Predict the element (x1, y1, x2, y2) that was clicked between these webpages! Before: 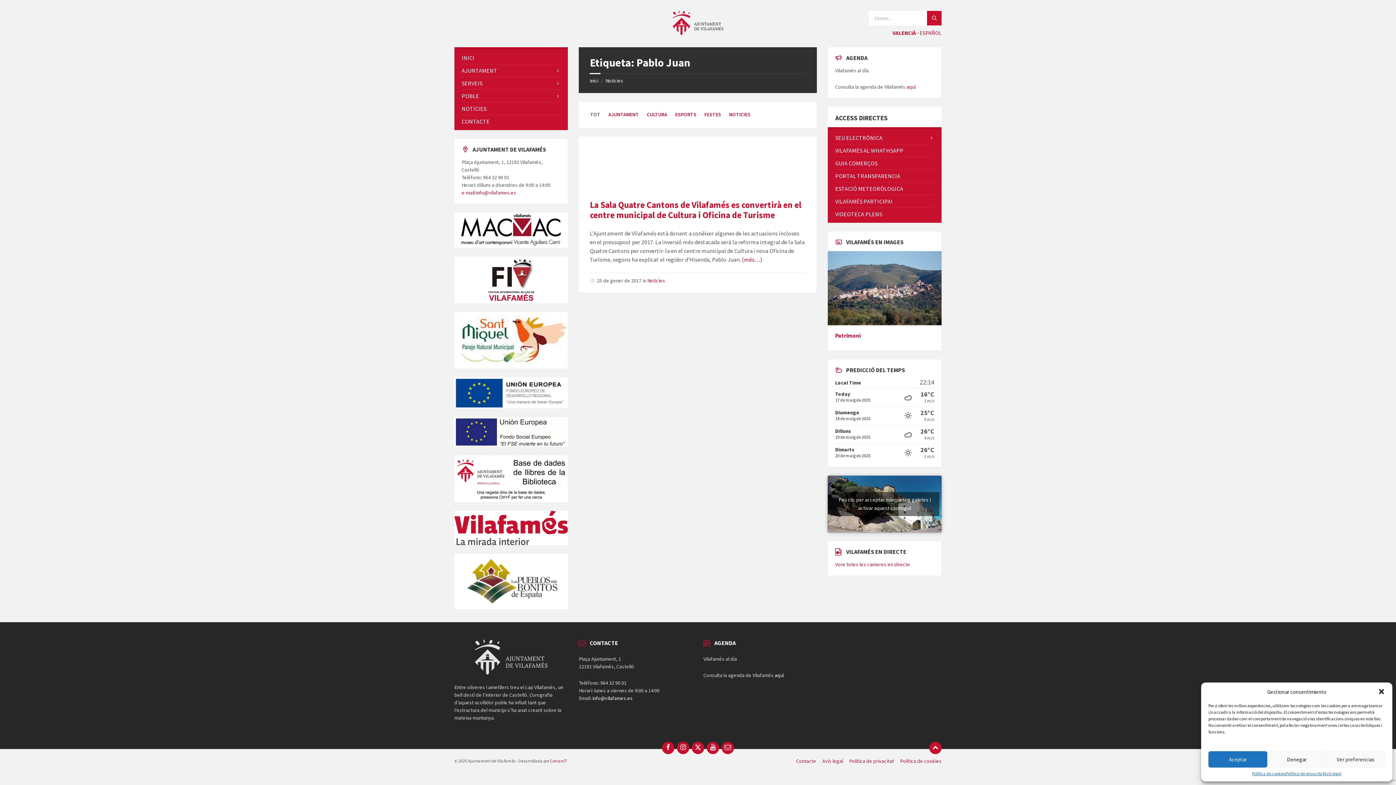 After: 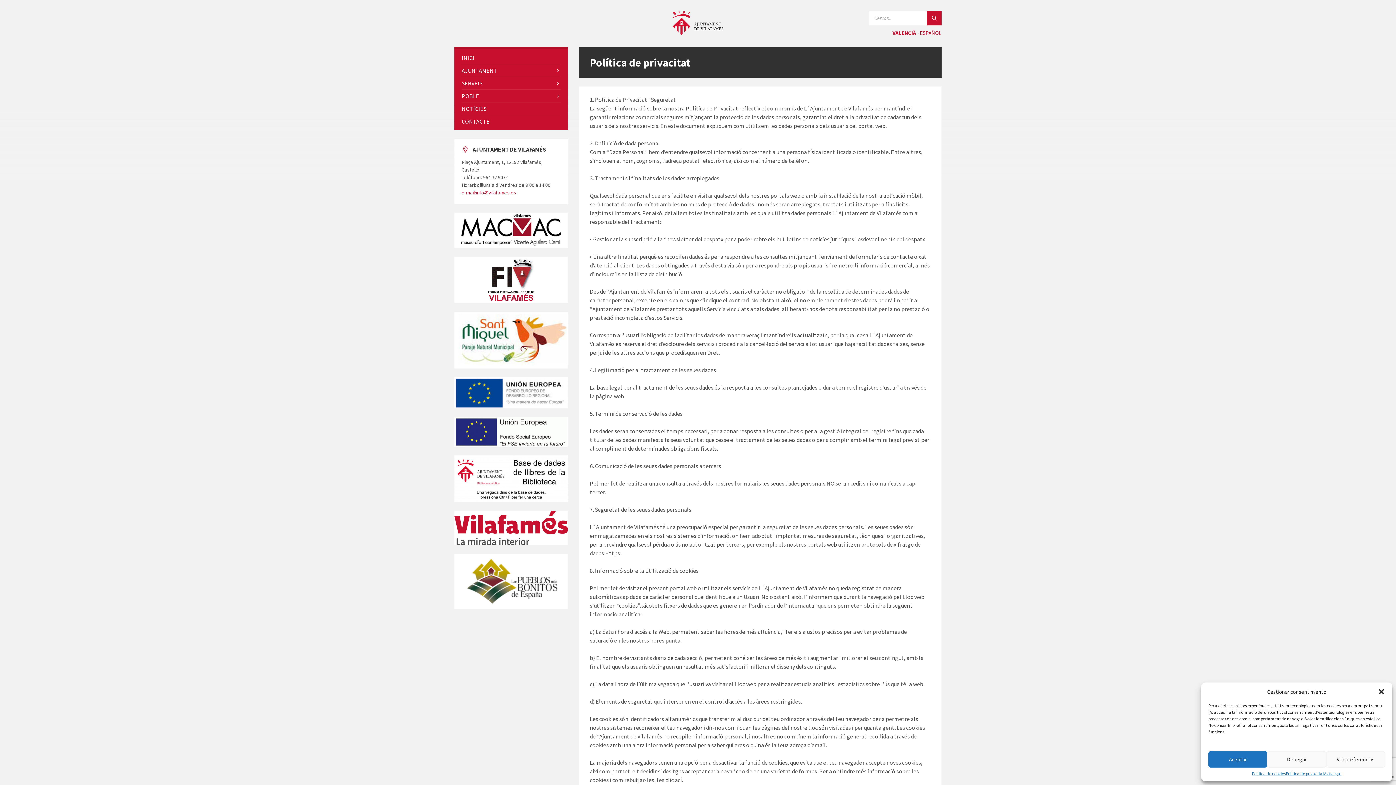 Action: label: Política de privacitat bbox: (849, 758, 894, 764)